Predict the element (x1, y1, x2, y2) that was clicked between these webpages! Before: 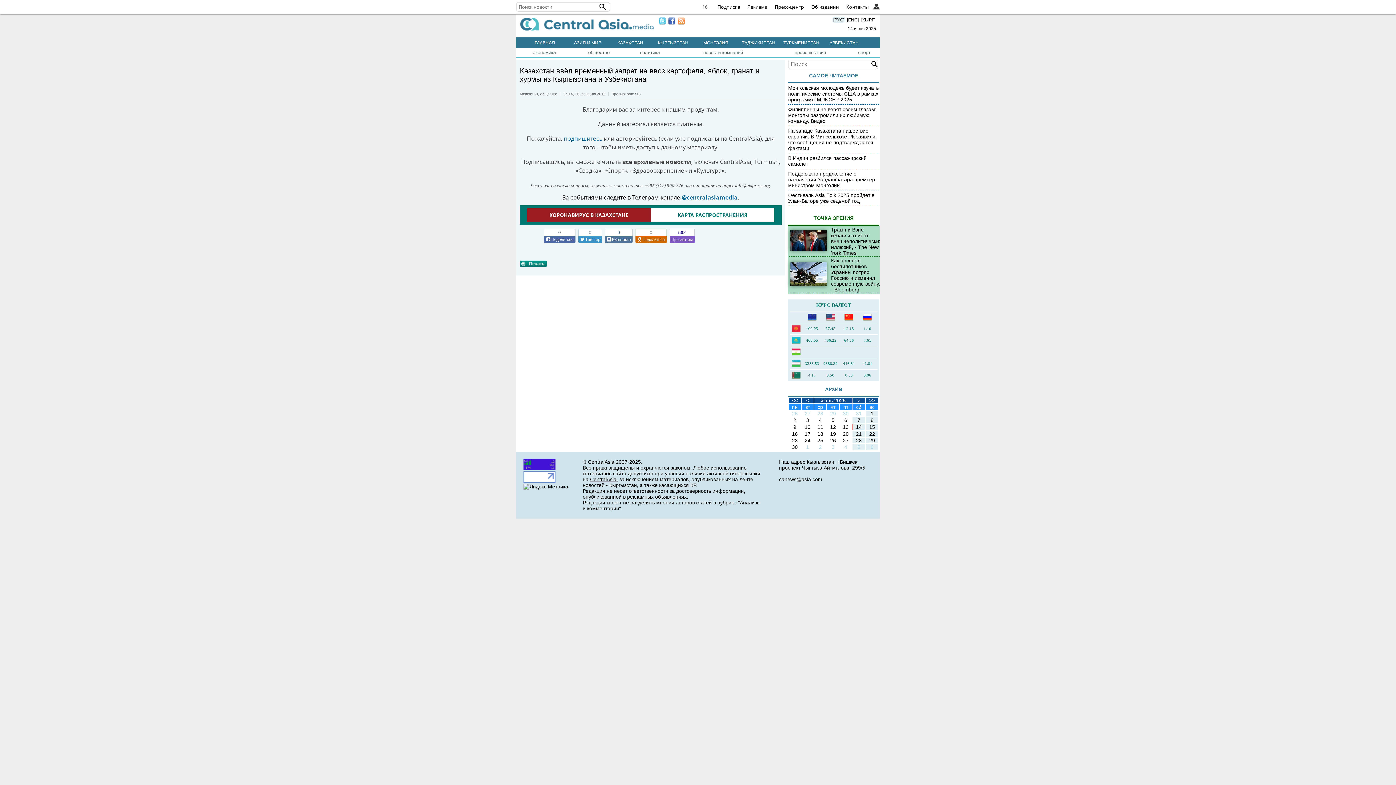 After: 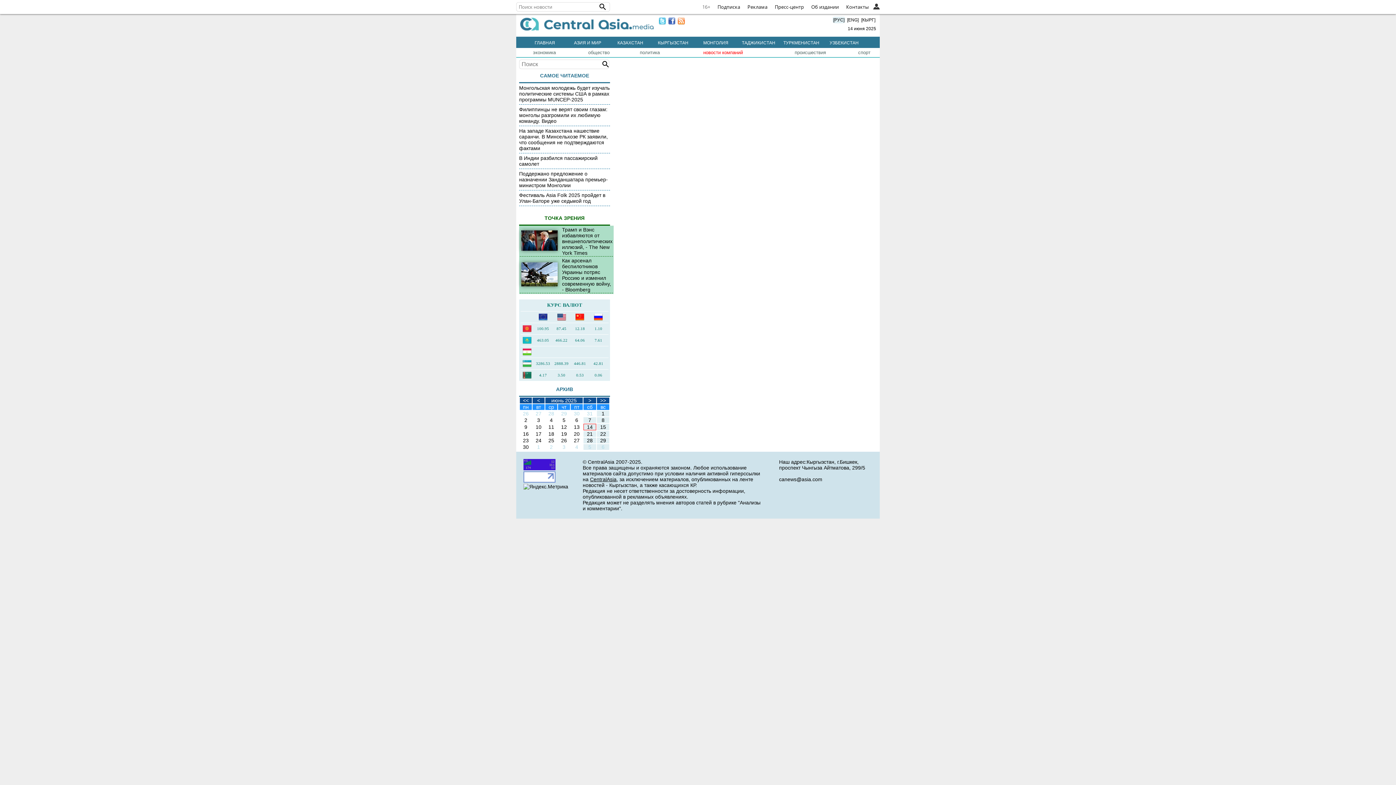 Action: label: новости компаний bbox: (703, 49, 743, 55)